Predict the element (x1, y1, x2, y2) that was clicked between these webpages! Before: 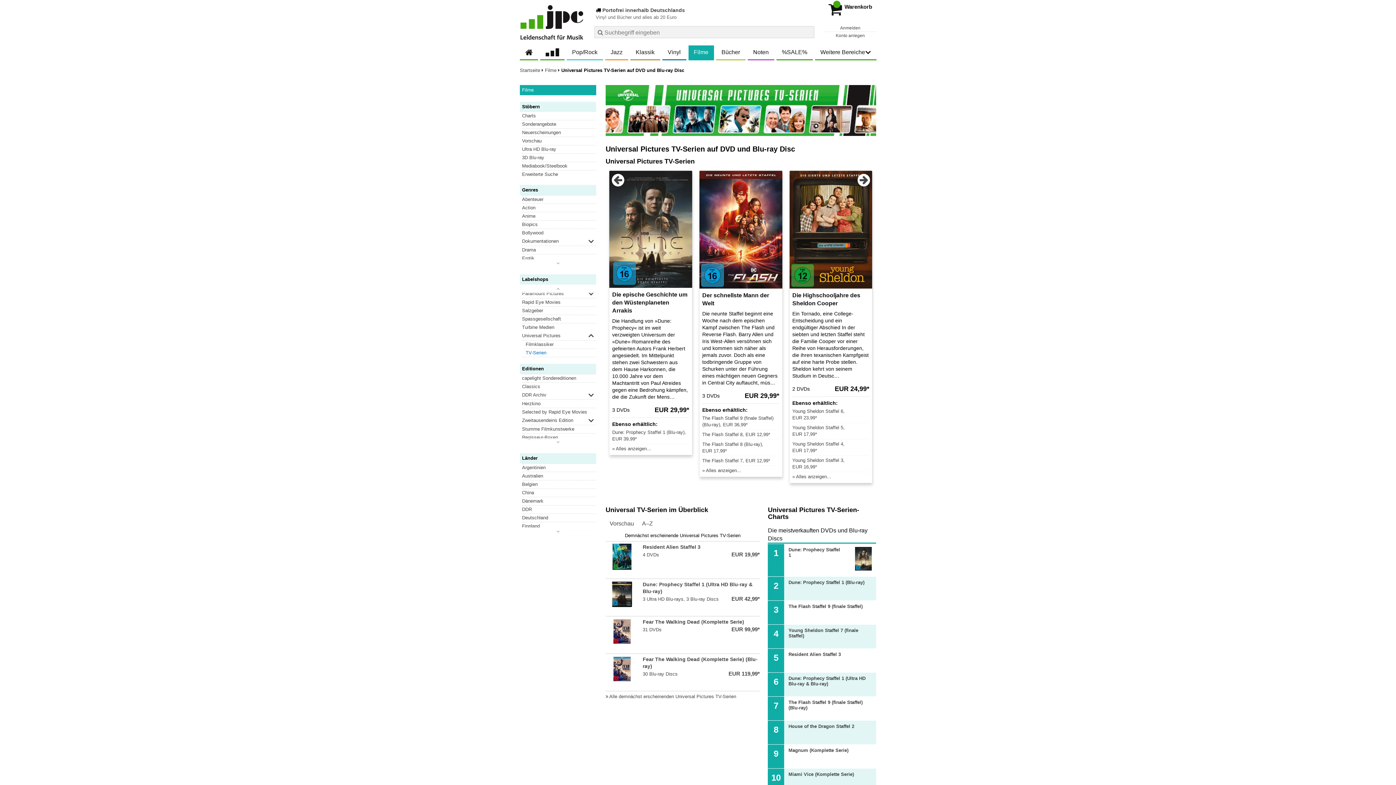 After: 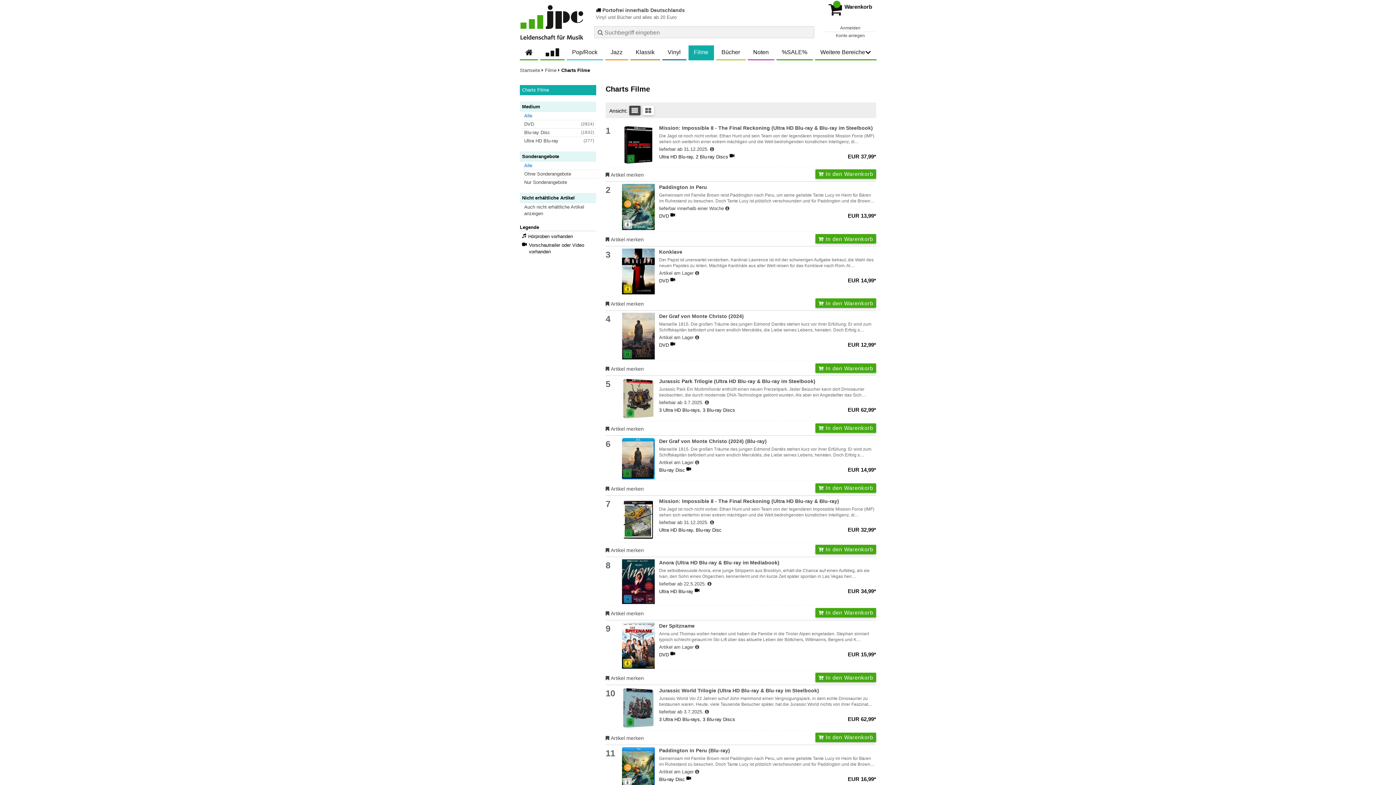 Action: label: Charts bbox: (522, 112, 596, 120)